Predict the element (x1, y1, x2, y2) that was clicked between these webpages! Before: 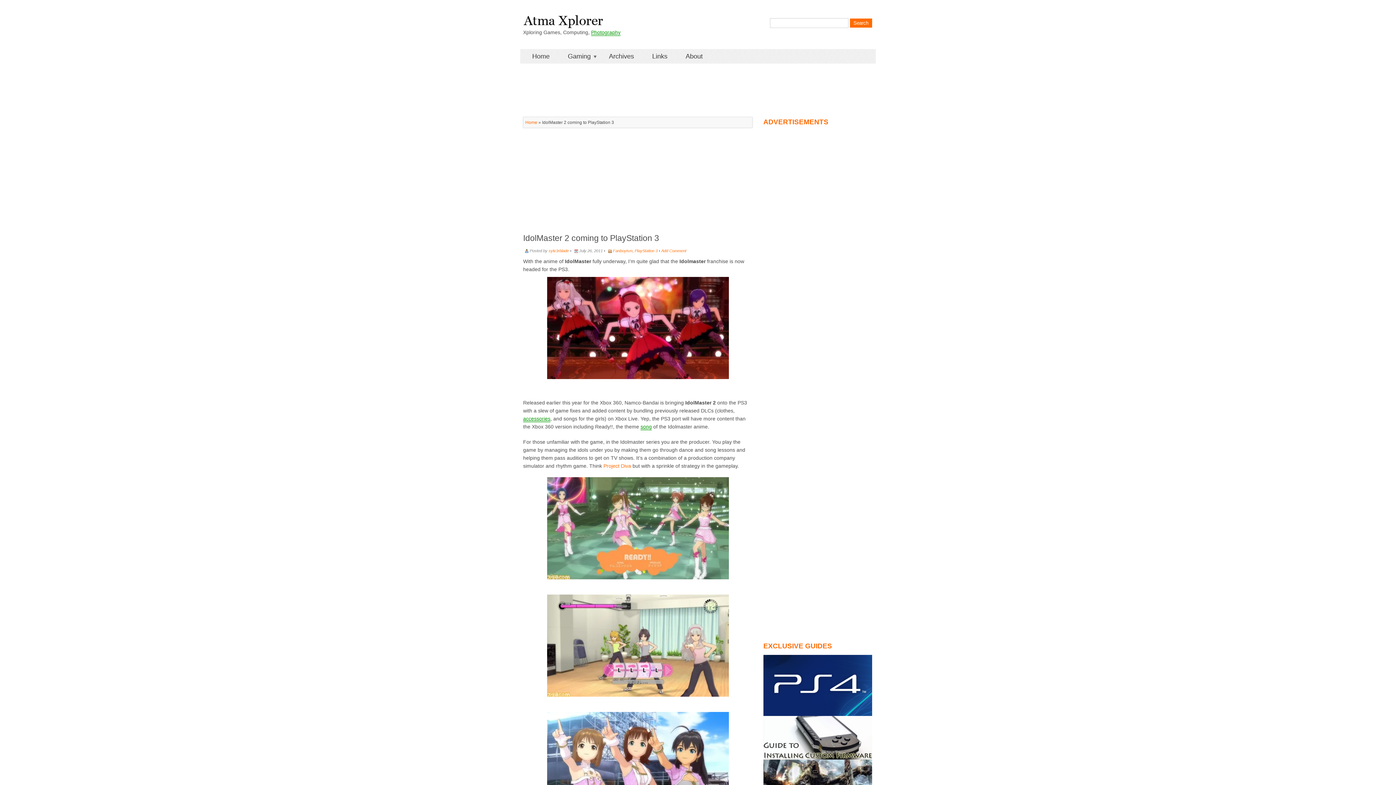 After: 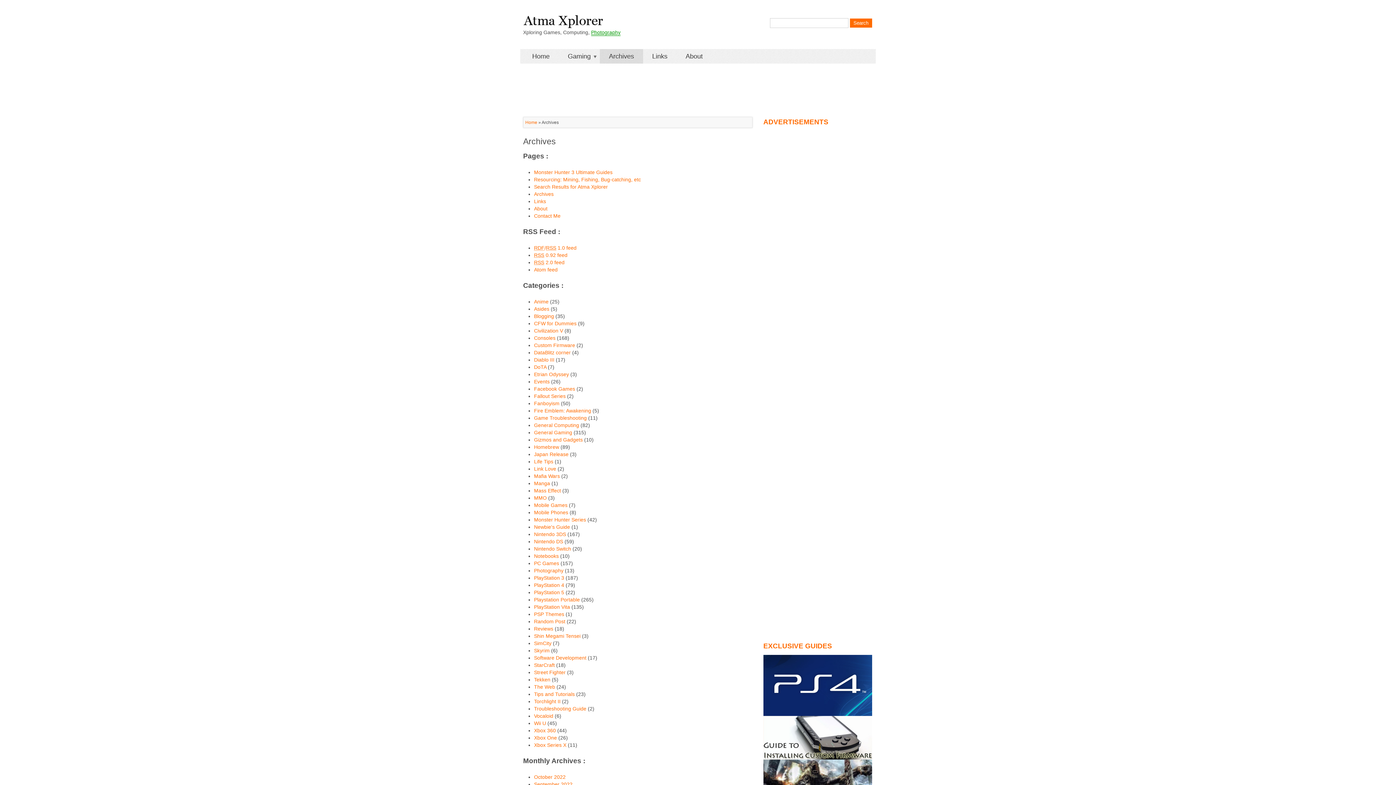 Action: label: Archives bbox: (600, 49, 643, 63)